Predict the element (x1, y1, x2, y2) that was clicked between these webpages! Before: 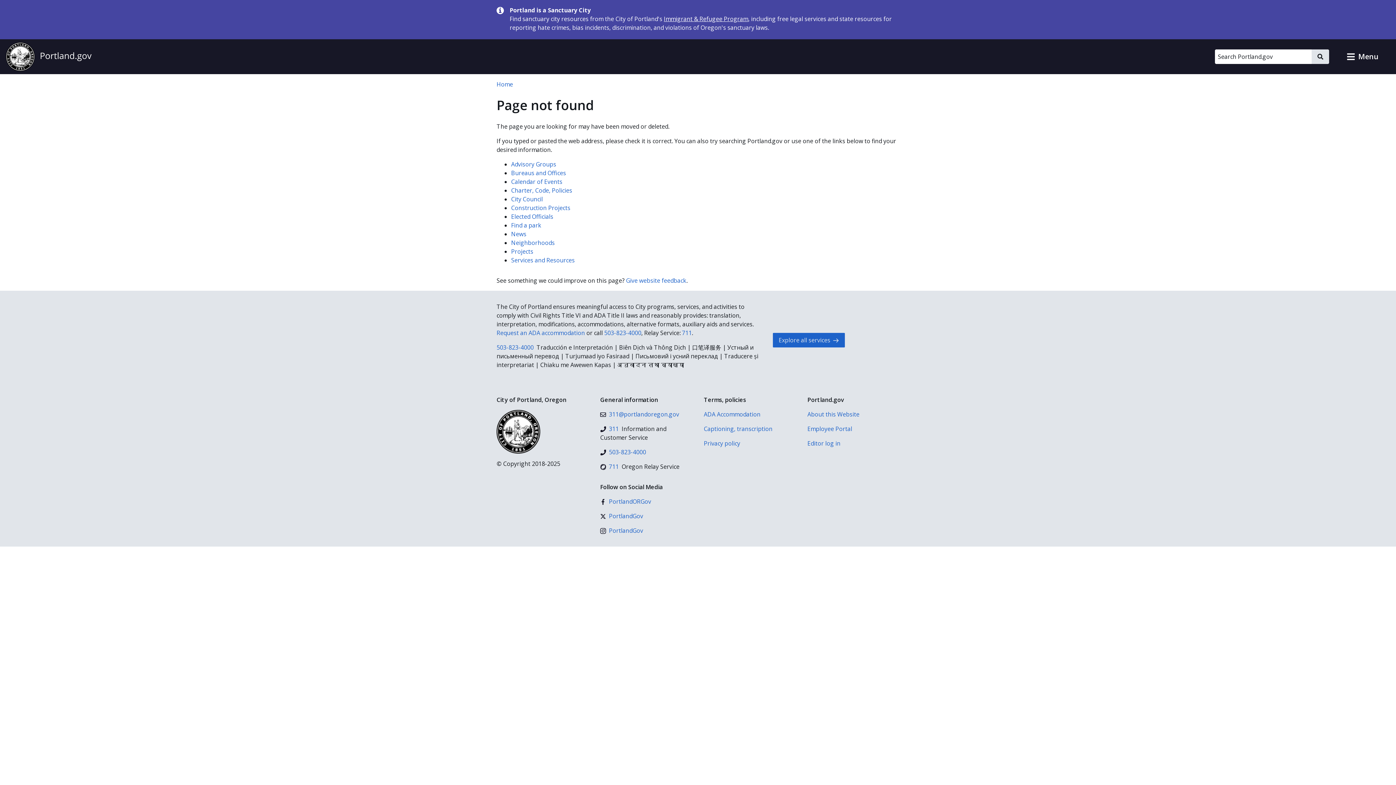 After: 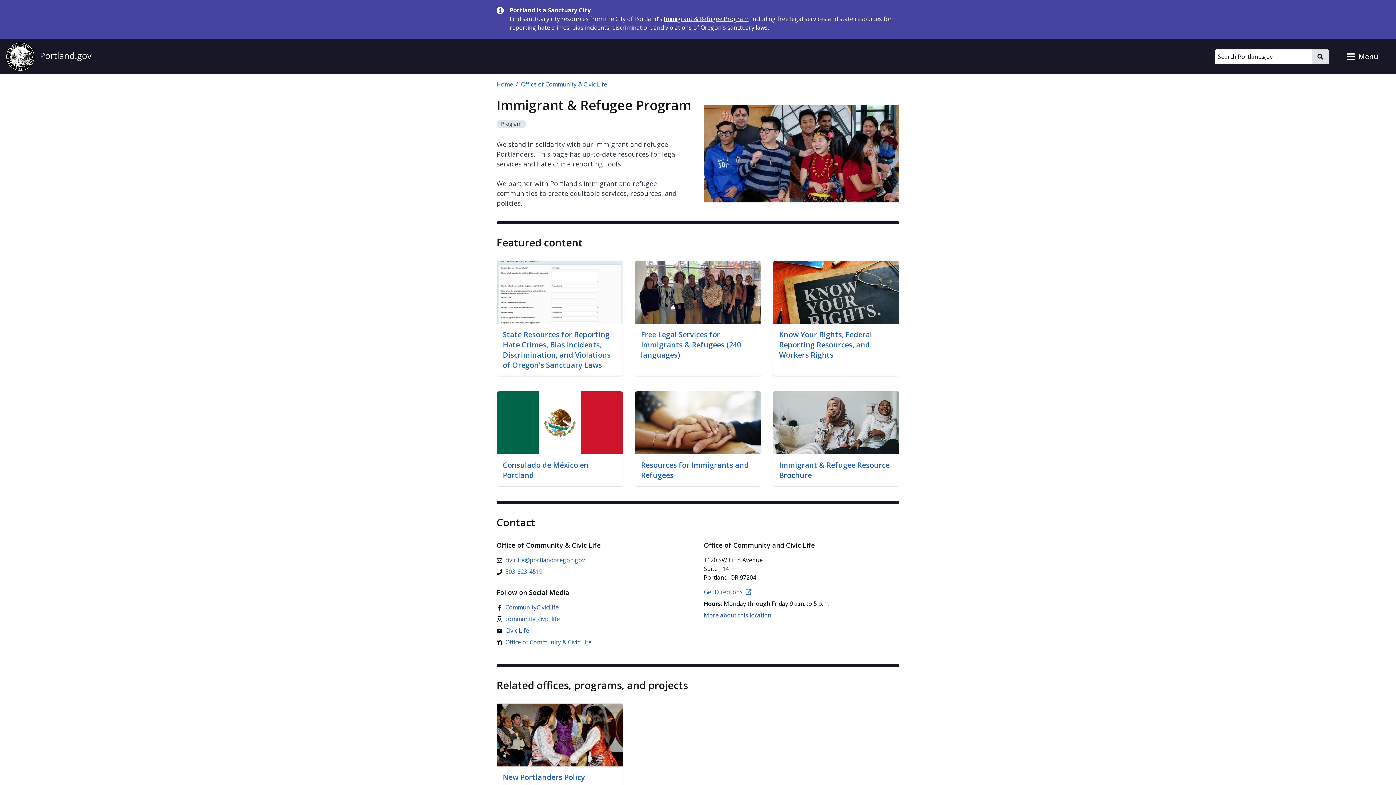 Action: bbox: (664, 14, 748, 22) label: Immigrant & Refugee Program